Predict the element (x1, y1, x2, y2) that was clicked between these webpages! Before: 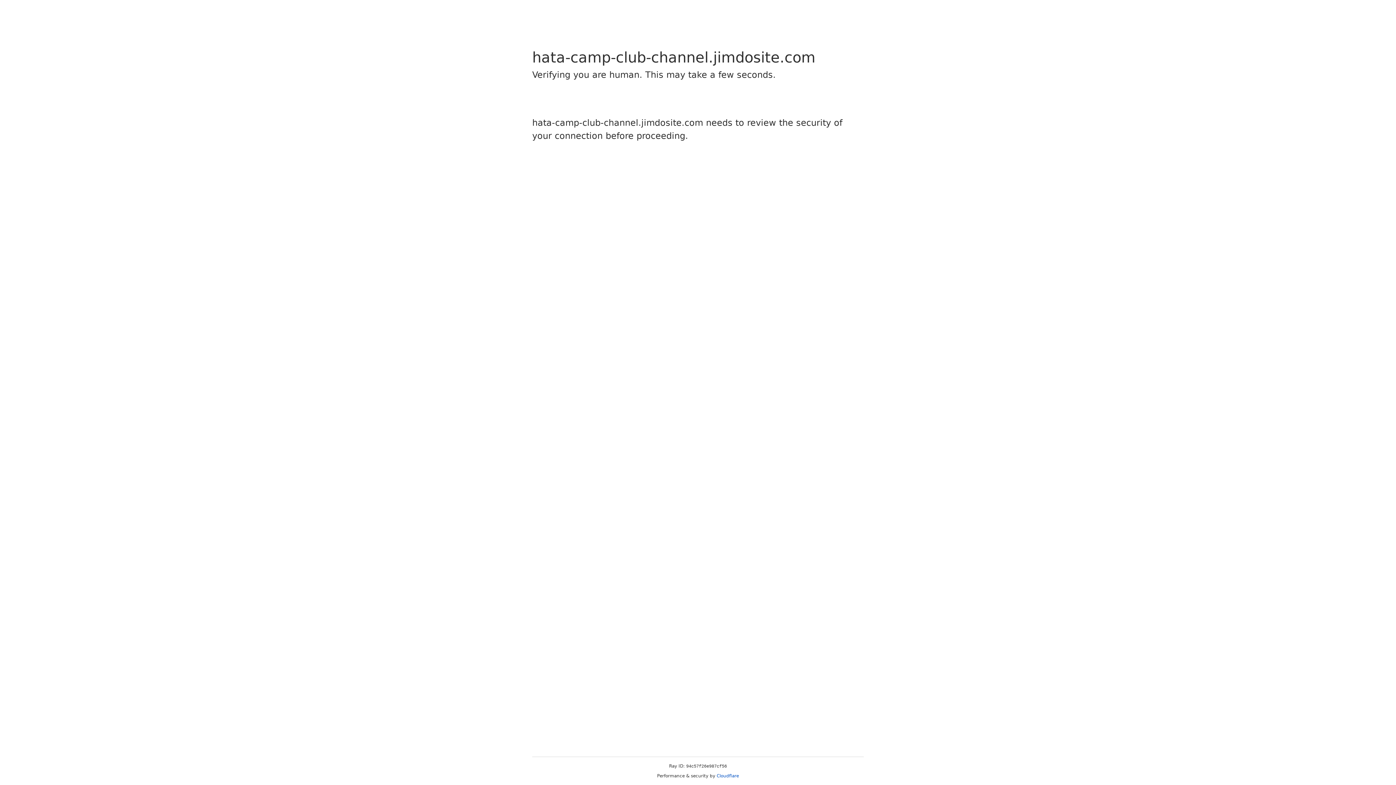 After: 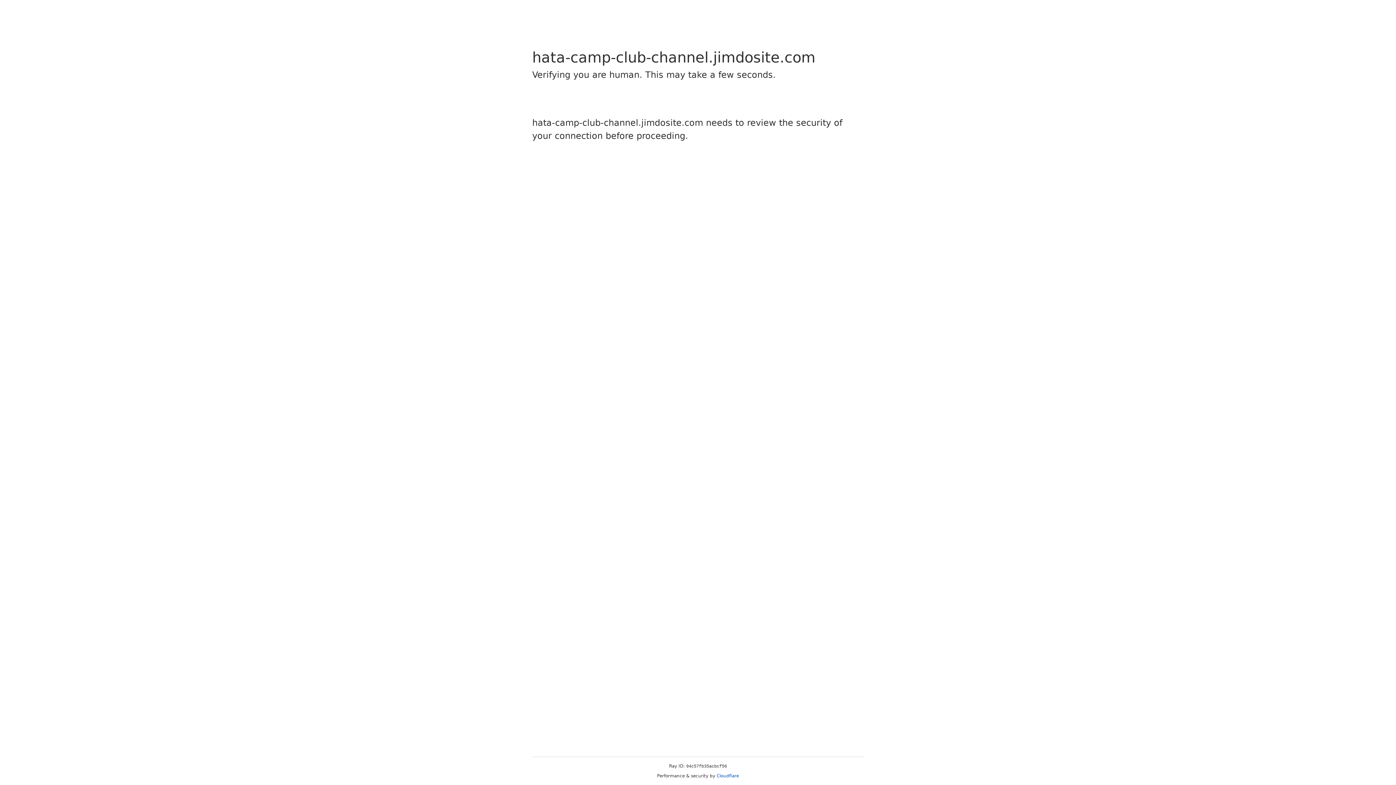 Action: bbox: (716, 773, 739, 778) label: Cloudflare